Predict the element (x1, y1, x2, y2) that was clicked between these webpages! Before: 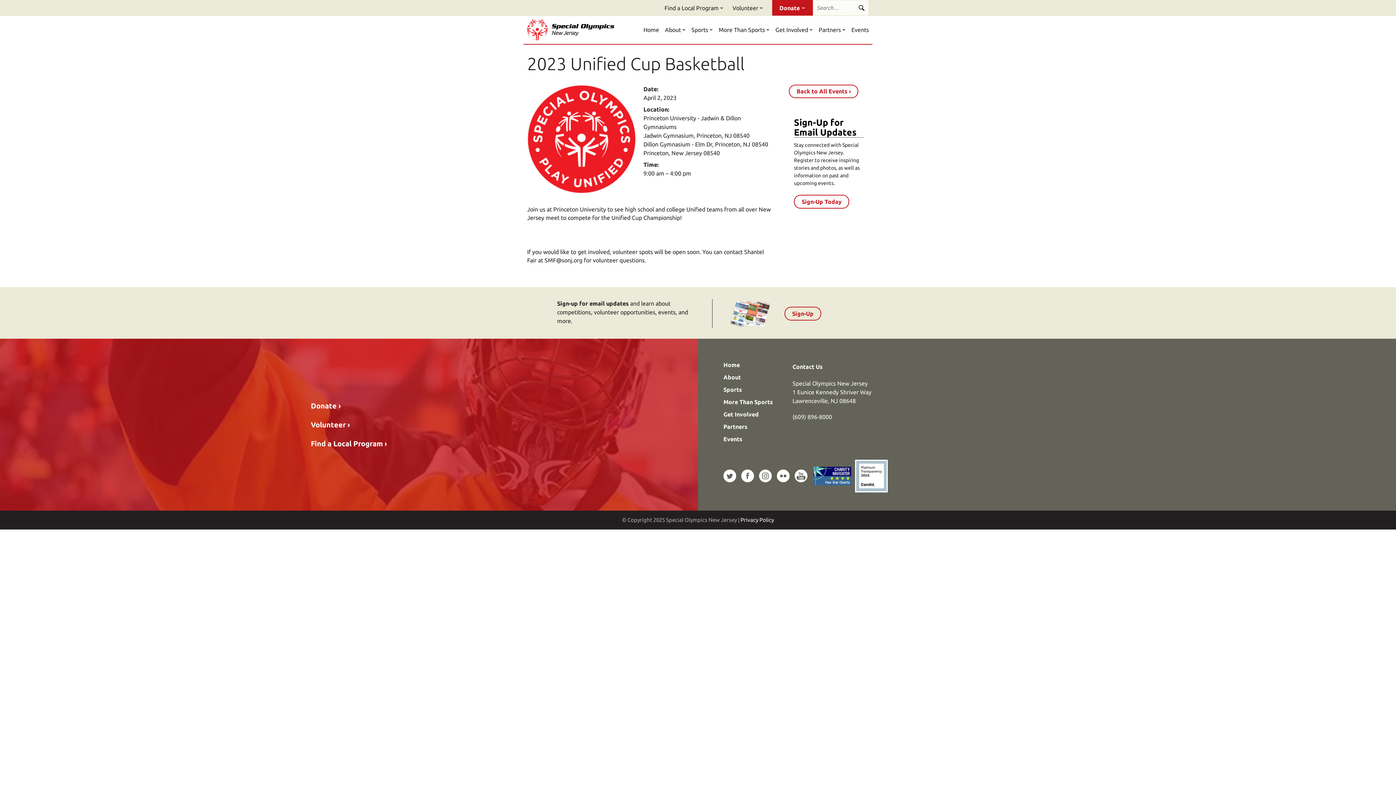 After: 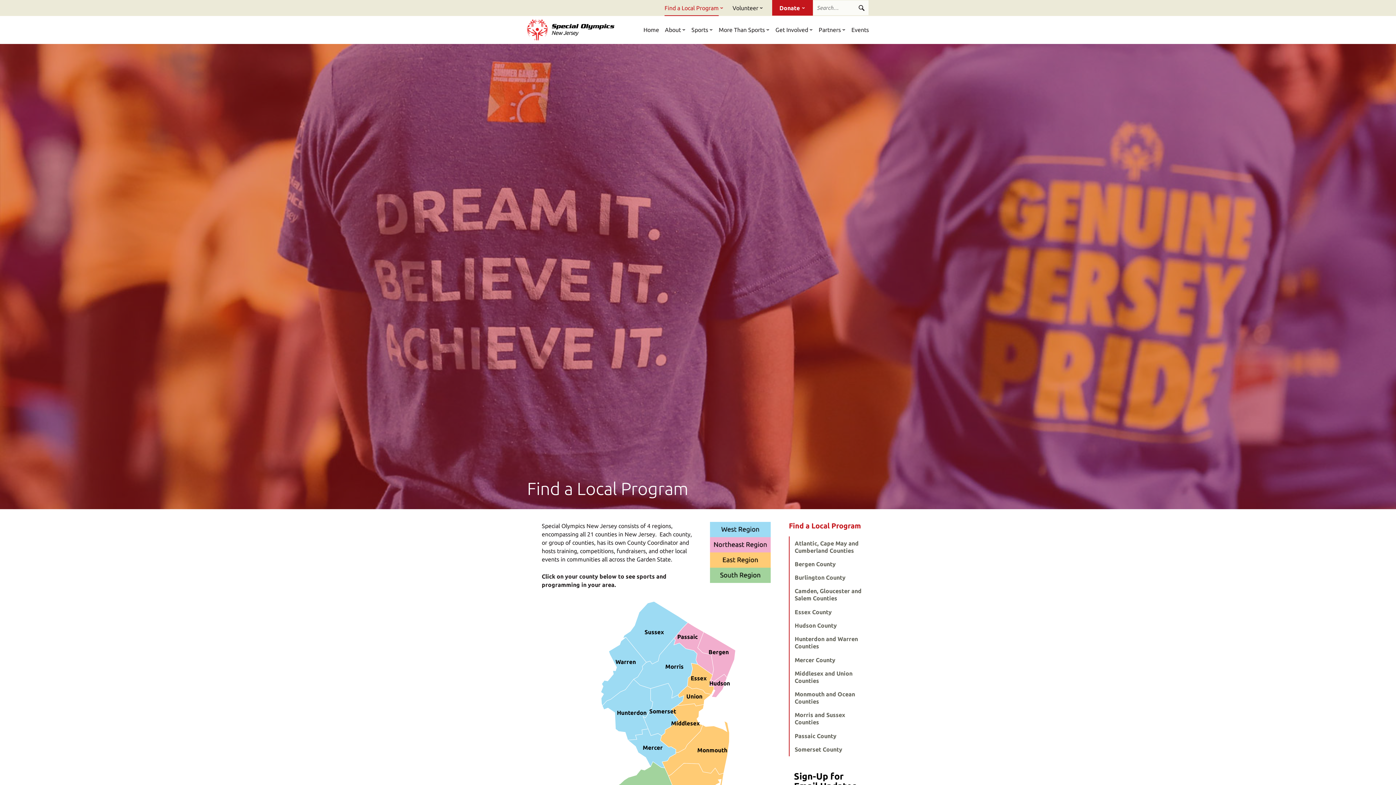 Action: label: Find a Local Program bbox: (310, 437, 387, 449)